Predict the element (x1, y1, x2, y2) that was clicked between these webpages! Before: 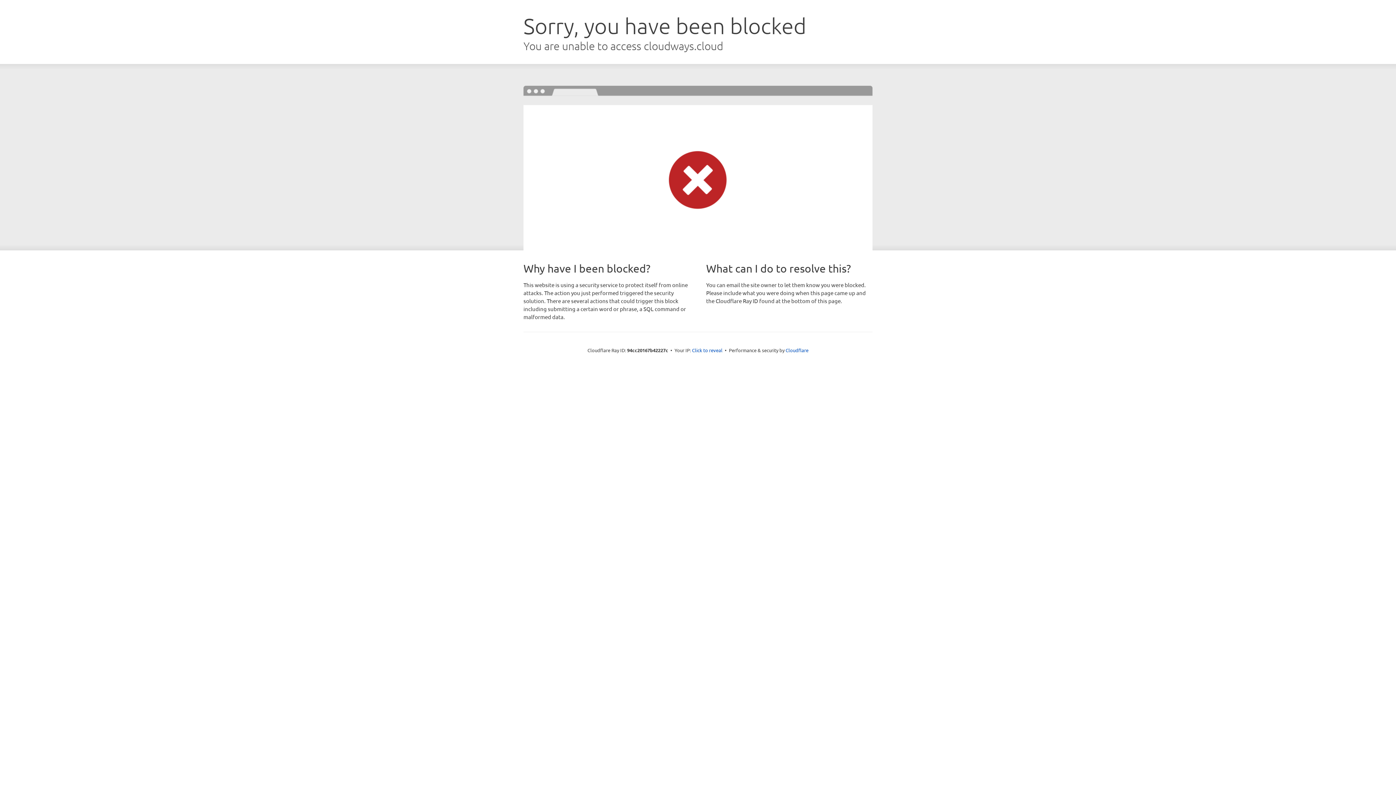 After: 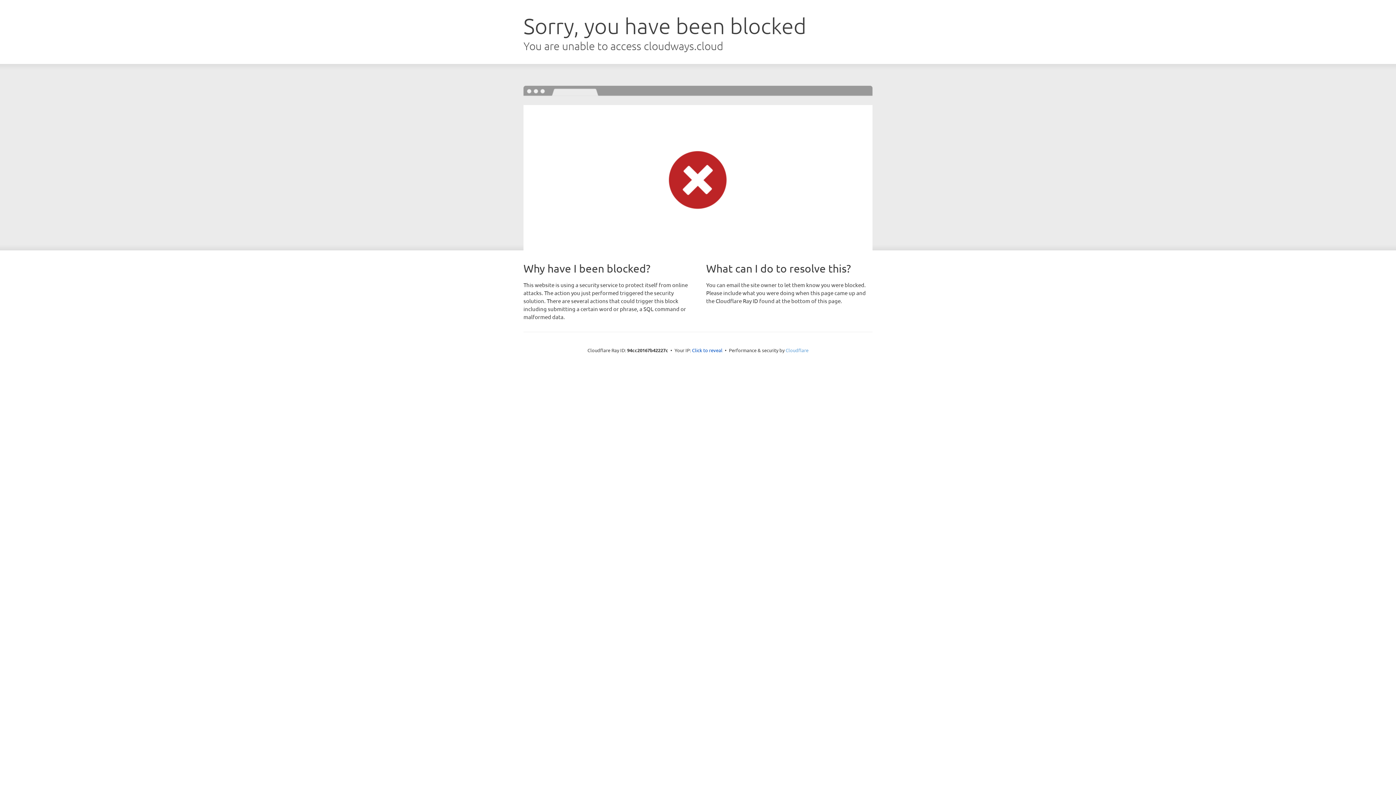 Action: bbox: (785, 347, 808, 353) label: Cloudflare